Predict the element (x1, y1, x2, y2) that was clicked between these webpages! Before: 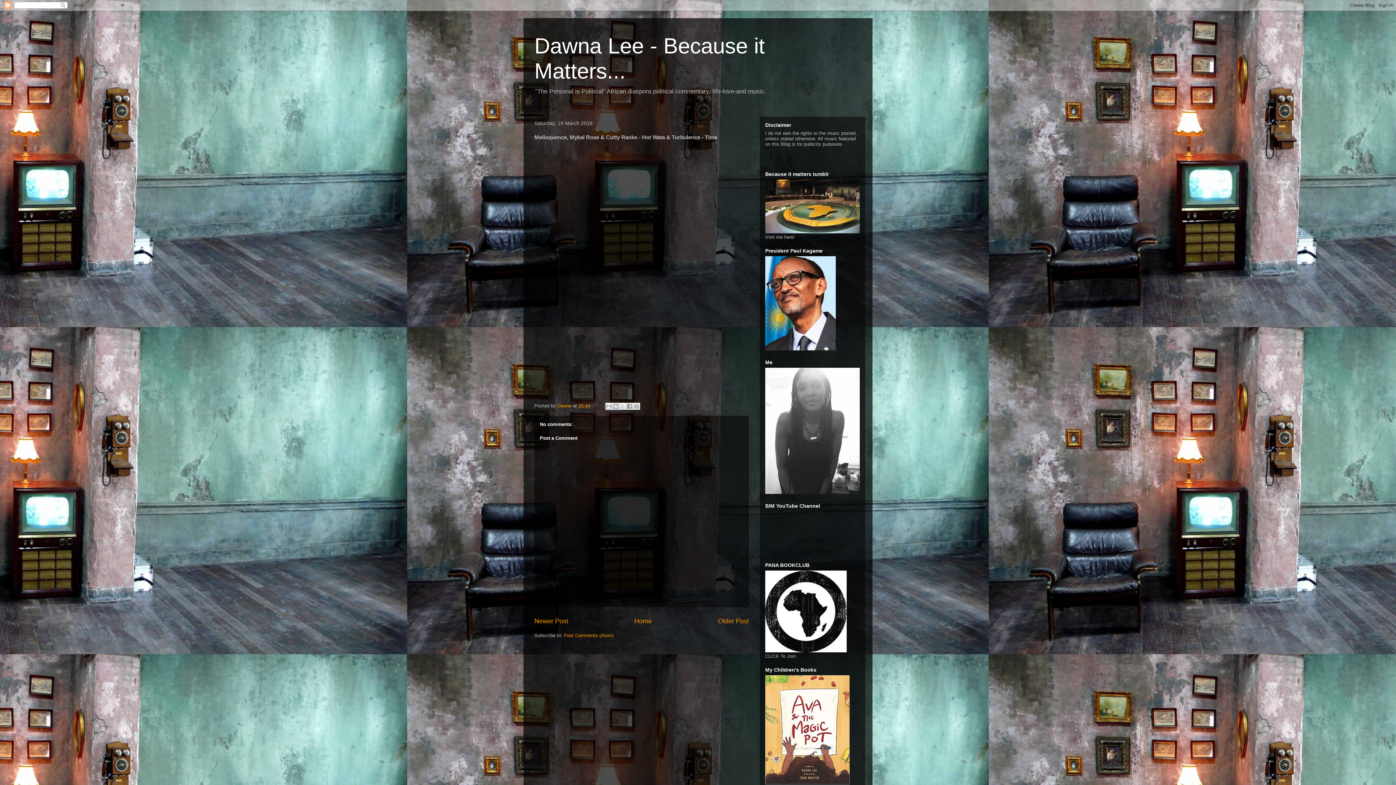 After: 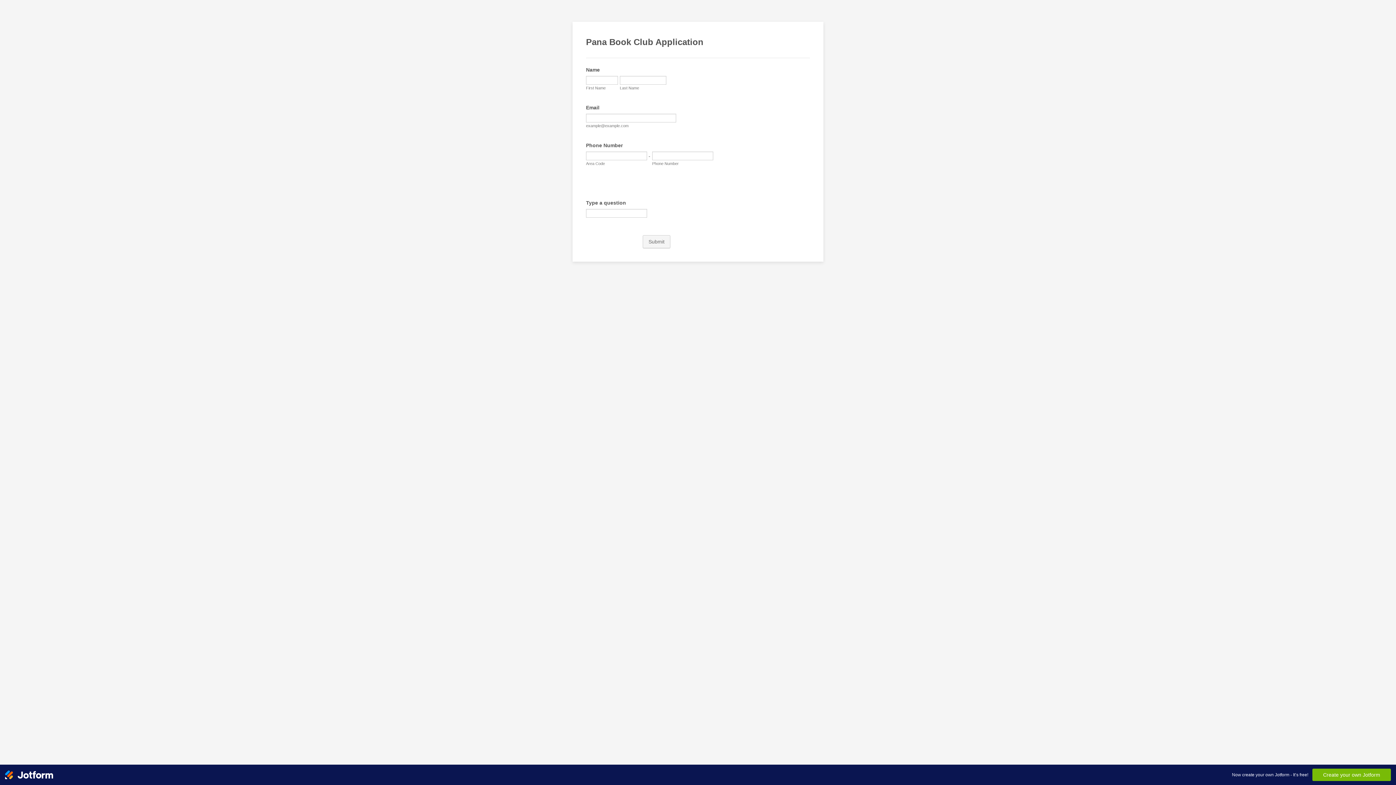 Action: bbox: (765, 648, 846, 653)